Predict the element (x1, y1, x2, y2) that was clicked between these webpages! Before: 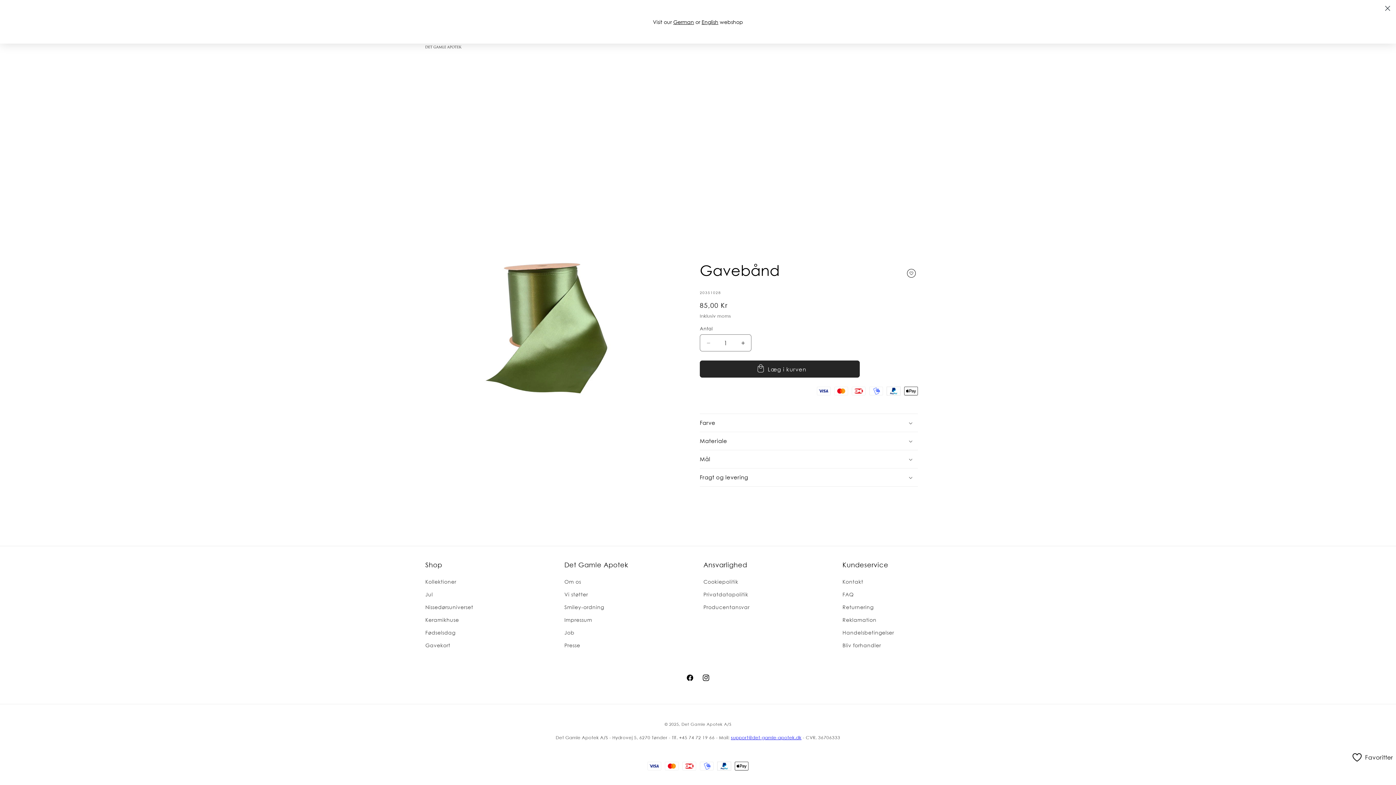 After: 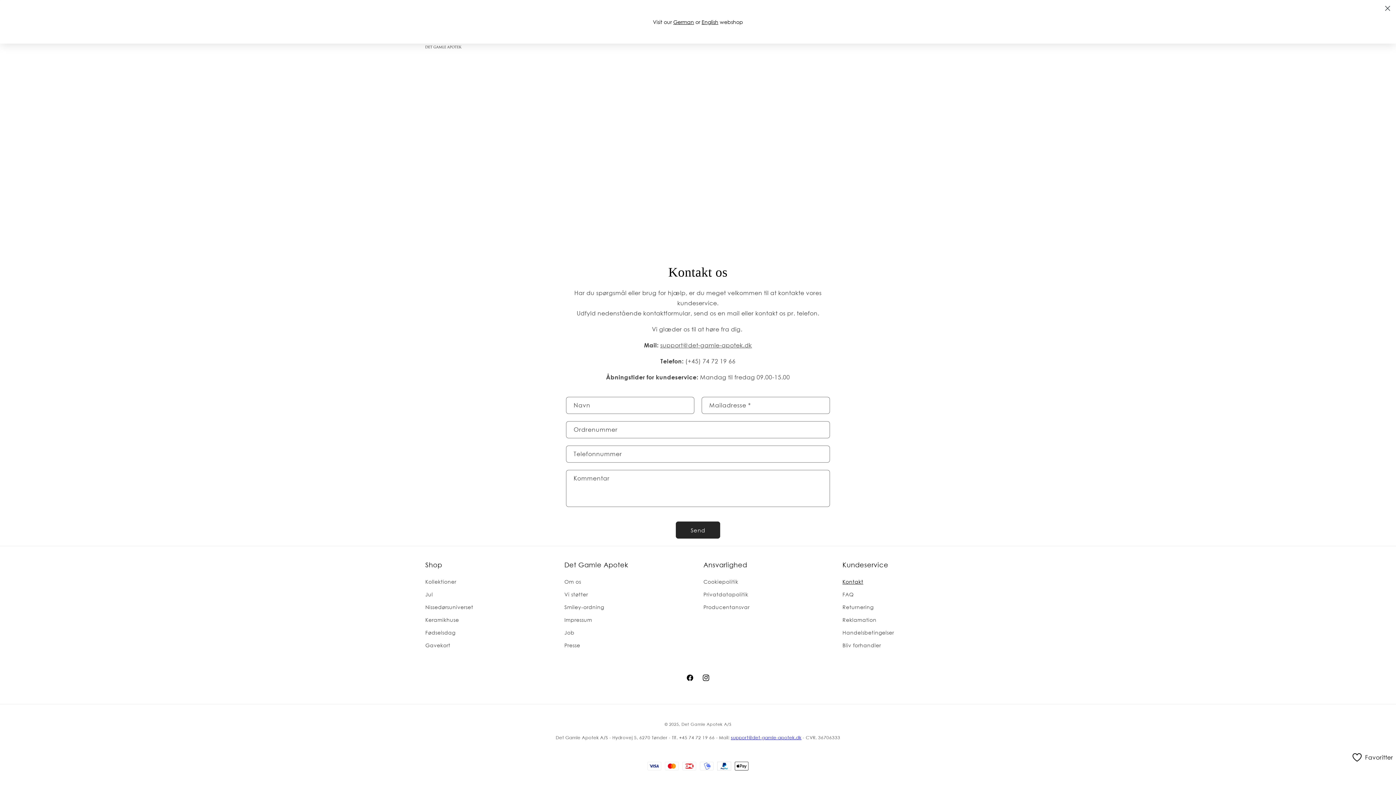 Action: bbox: (842, 577, 863, 588) label: Kontakt